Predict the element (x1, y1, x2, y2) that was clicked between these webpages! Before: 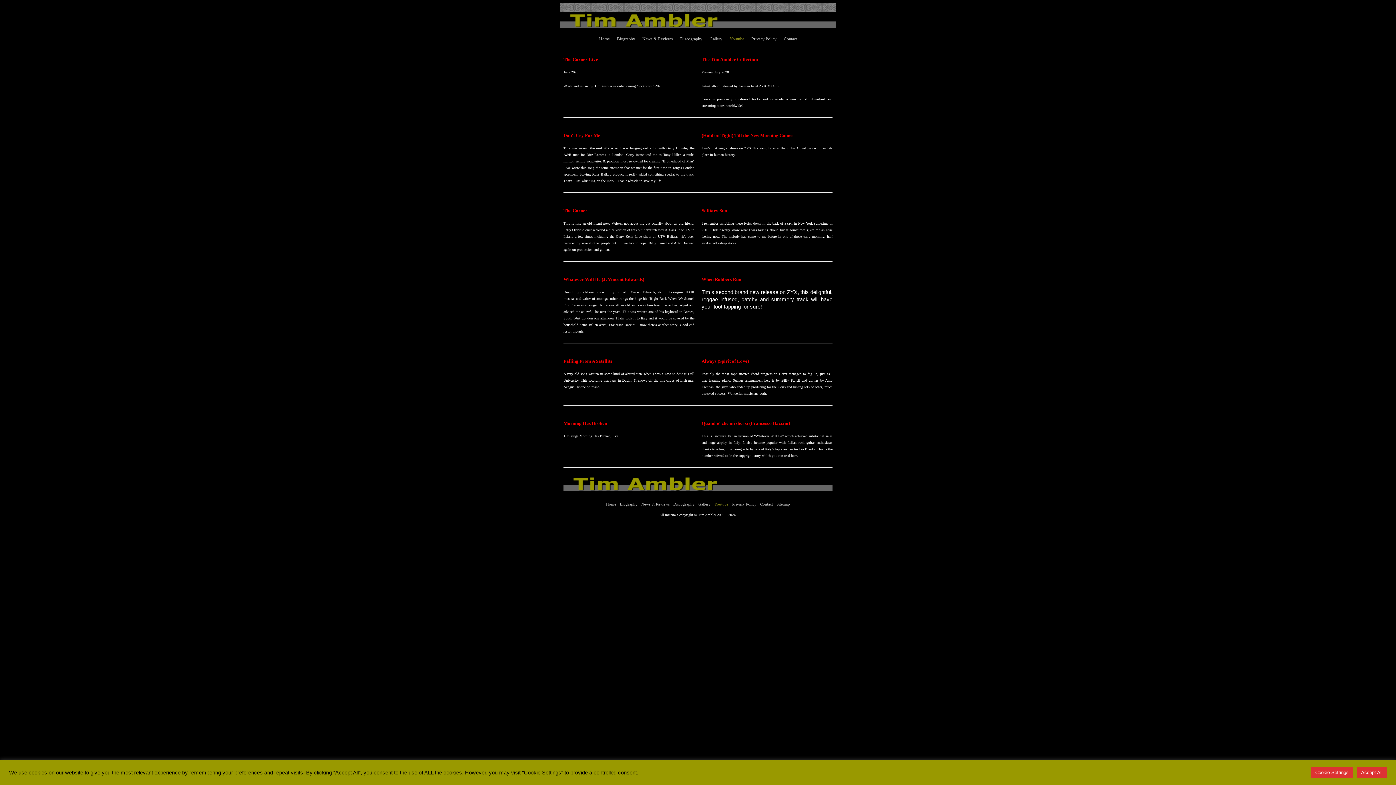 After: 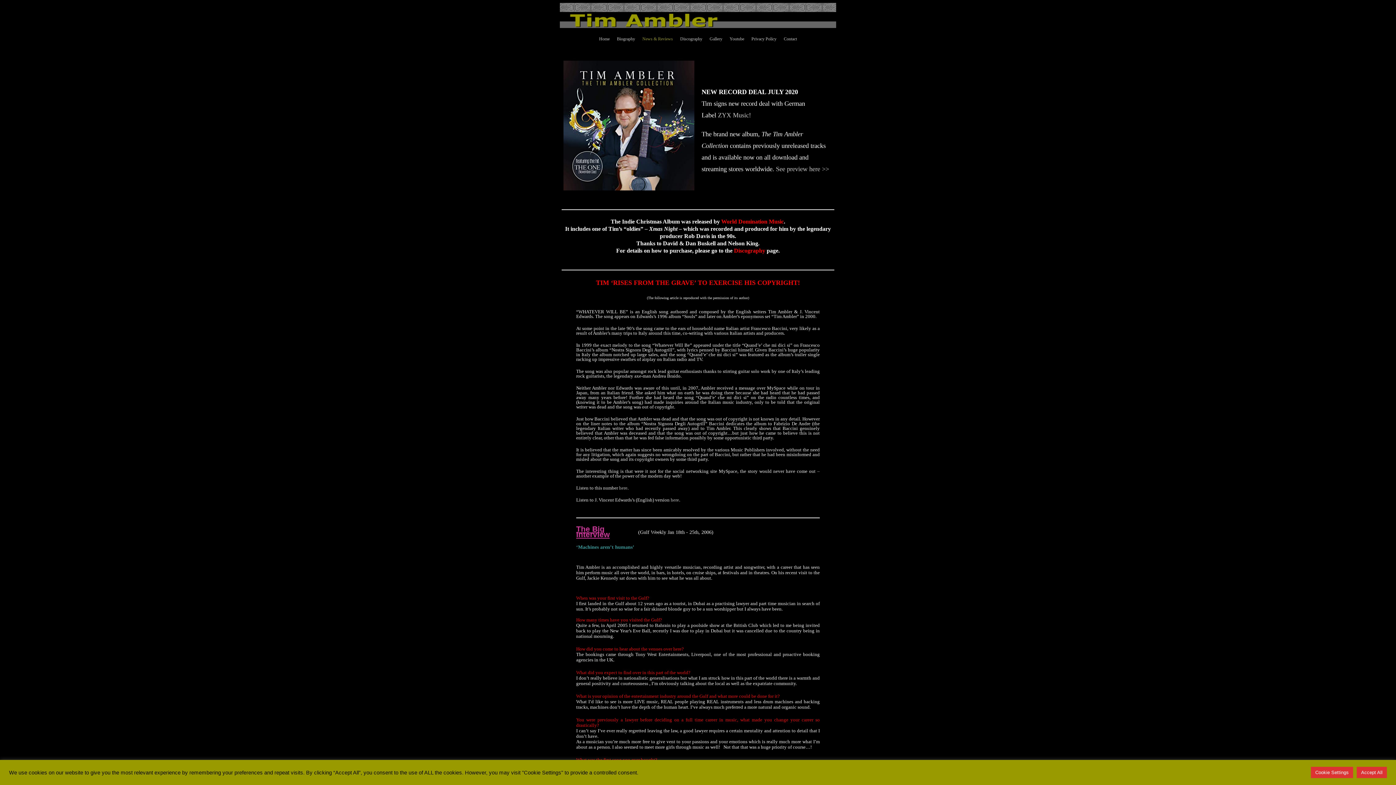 Action: label: News & Reviews bbox: (638, 31, 676, 46)